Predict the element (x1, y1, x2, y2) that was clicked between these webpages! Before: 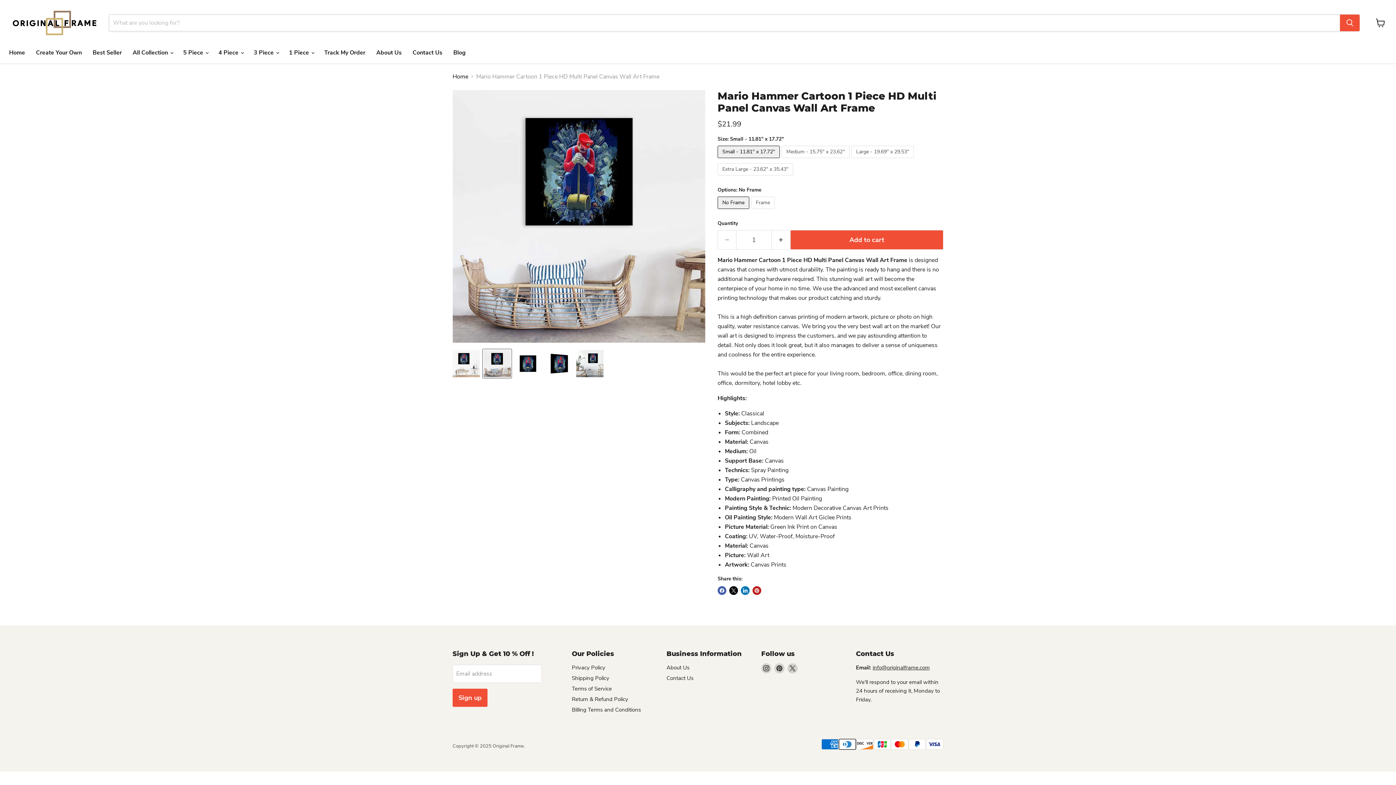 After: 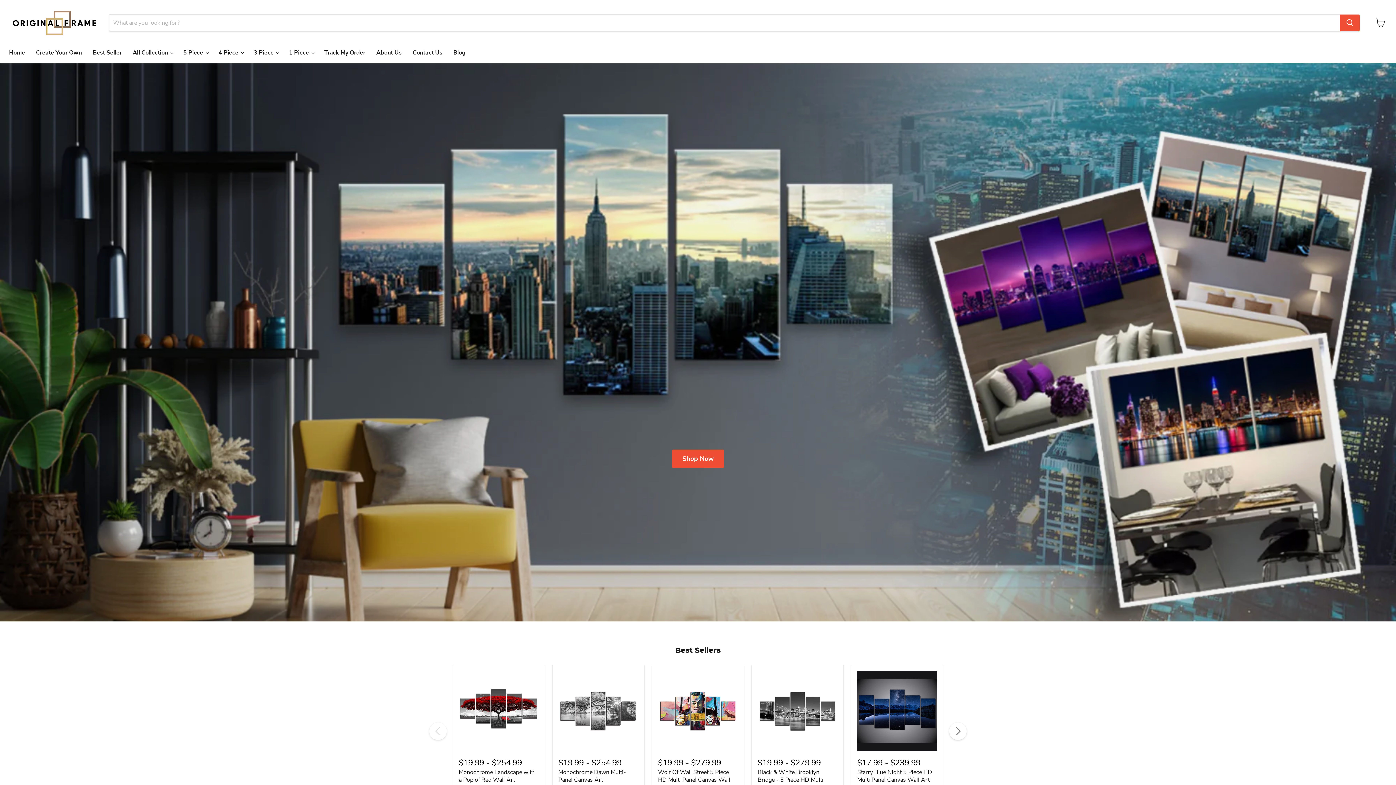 Action: label: Home bbox: (3, 45, 30, 60)